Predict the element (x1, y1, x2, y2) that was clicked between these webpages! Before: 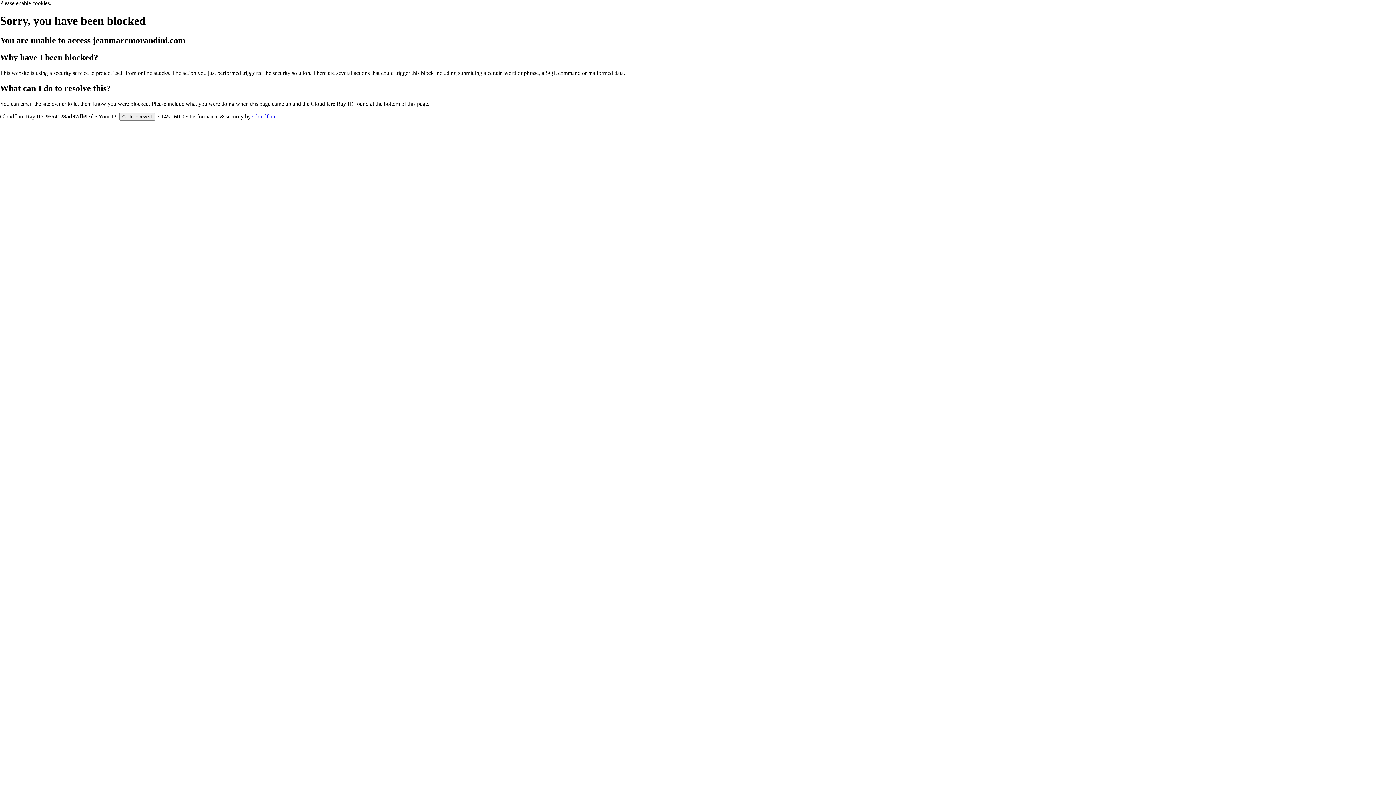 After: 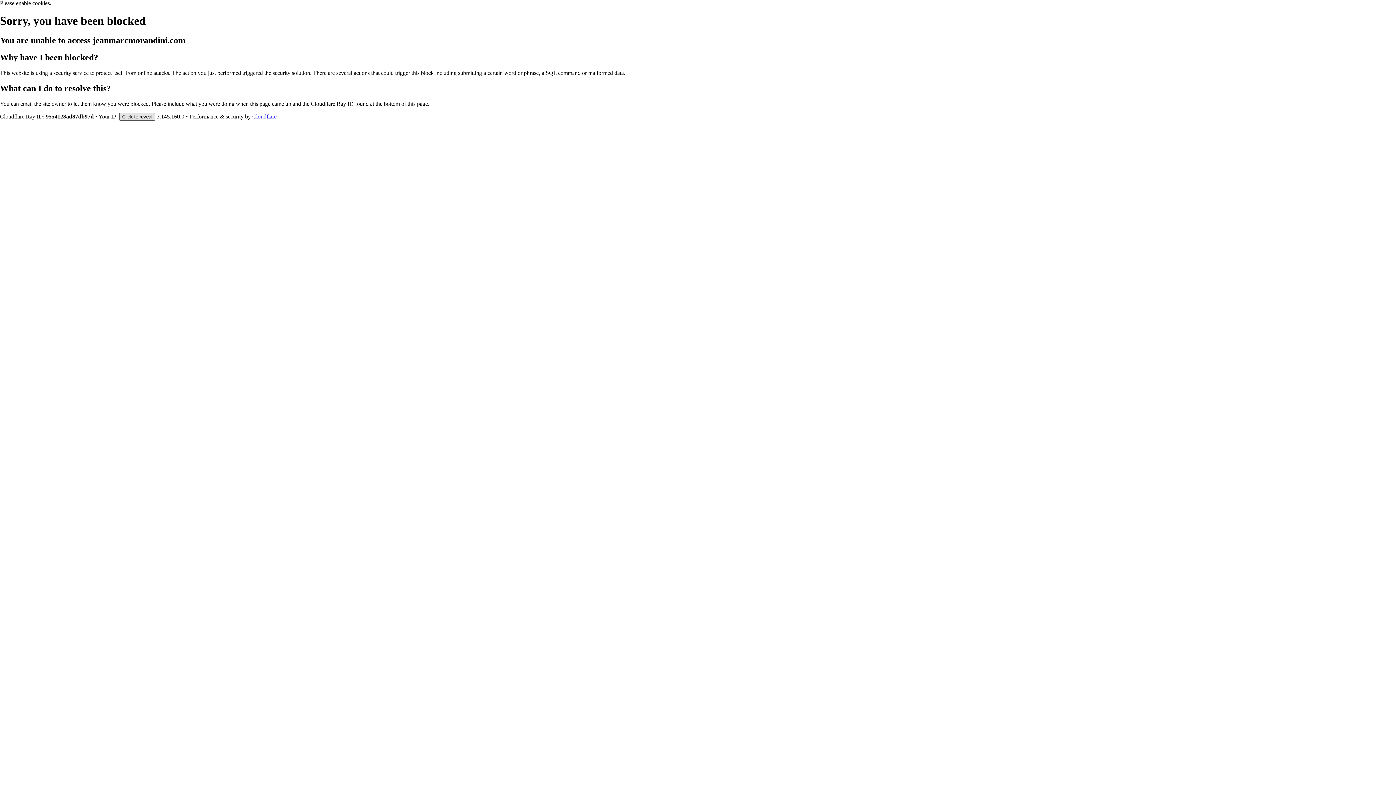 Action: label: Click to reveal bbox: (119, 112, 155, 120)